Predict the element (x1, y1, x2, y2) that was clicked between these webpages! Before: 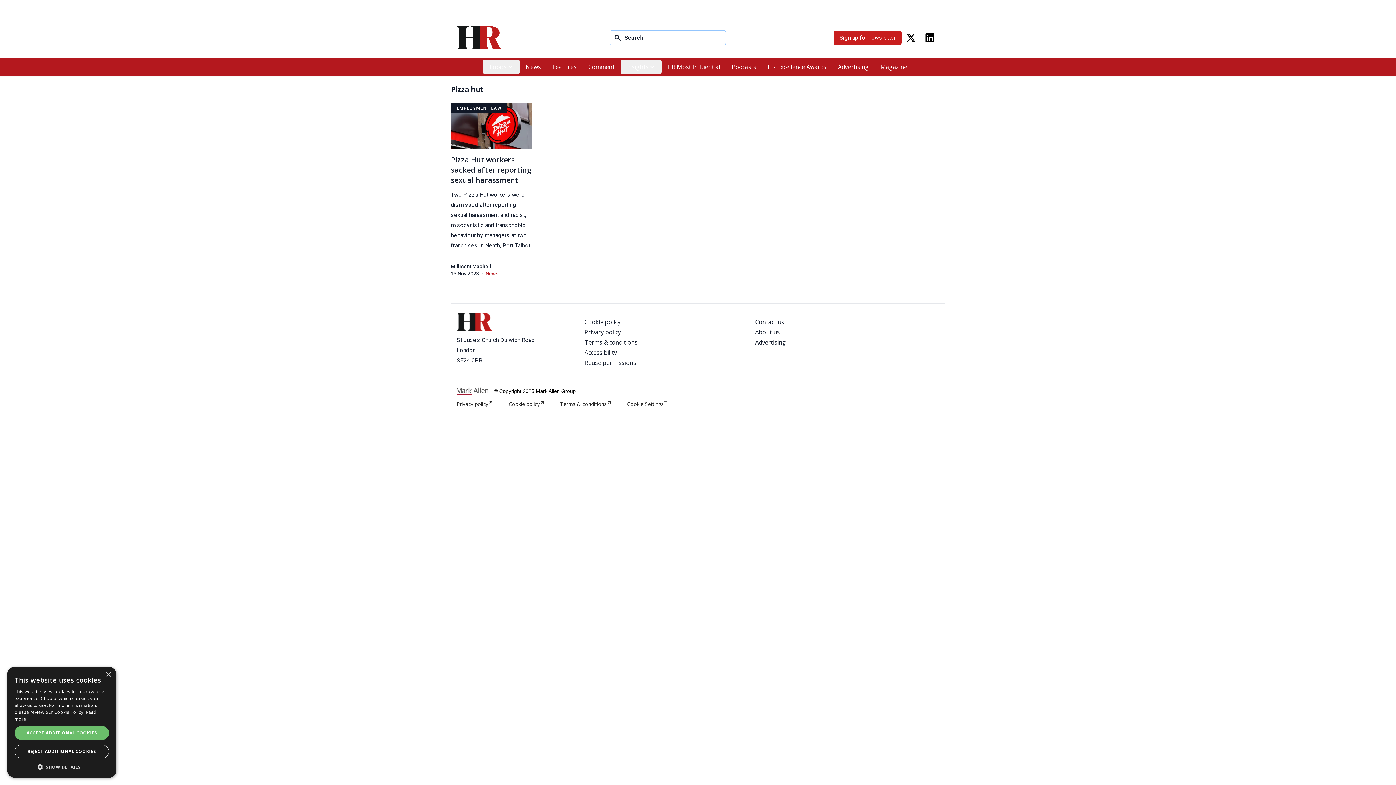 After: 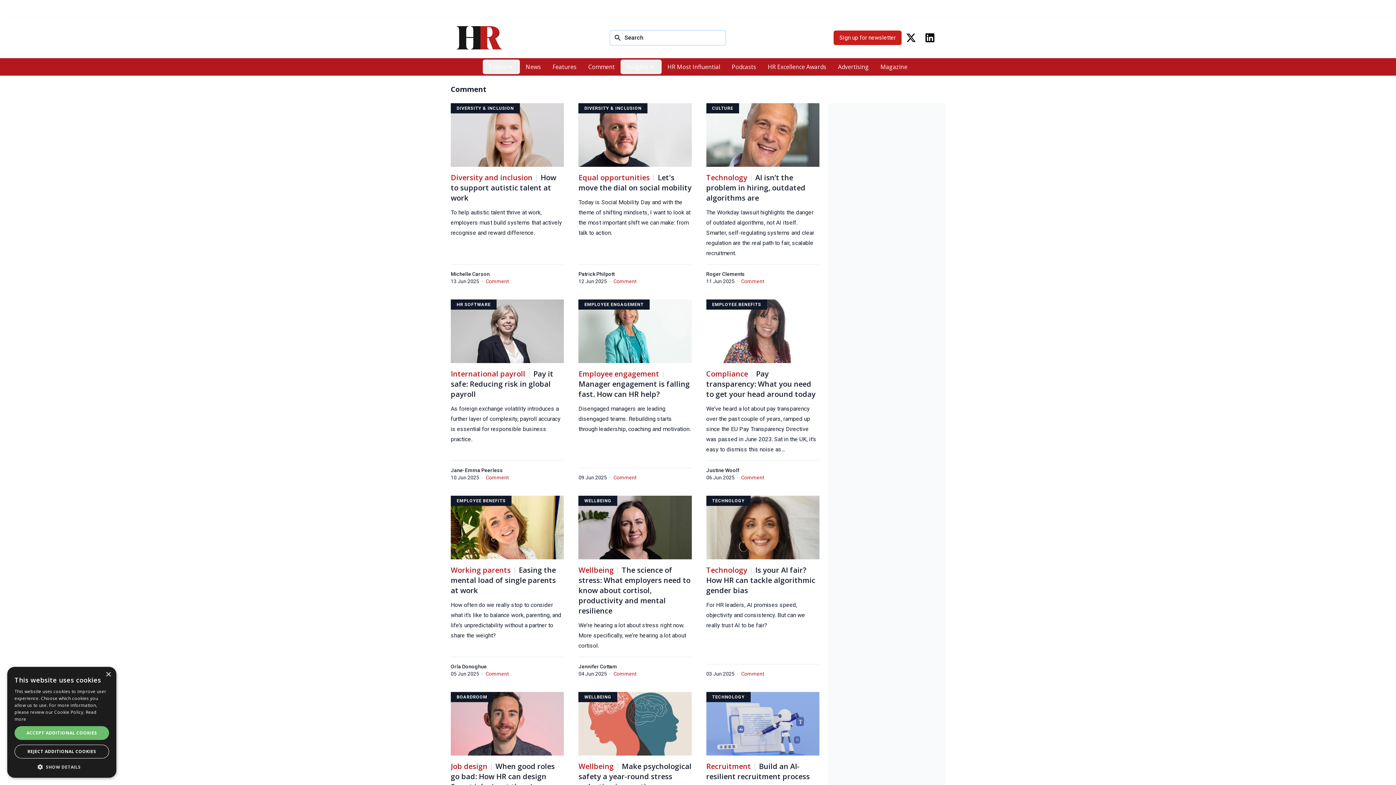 Action: bbox: (582, 59, 620, 74) label: Comment